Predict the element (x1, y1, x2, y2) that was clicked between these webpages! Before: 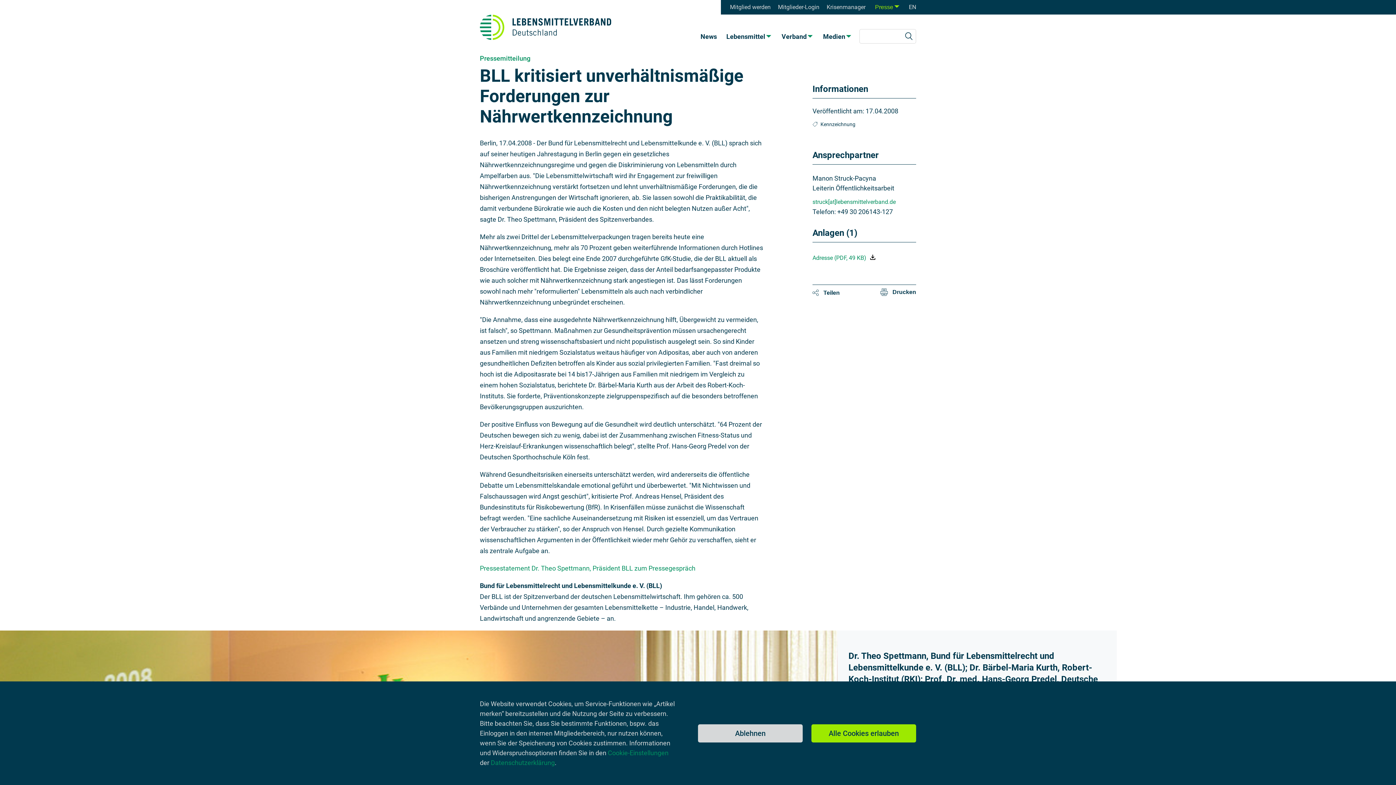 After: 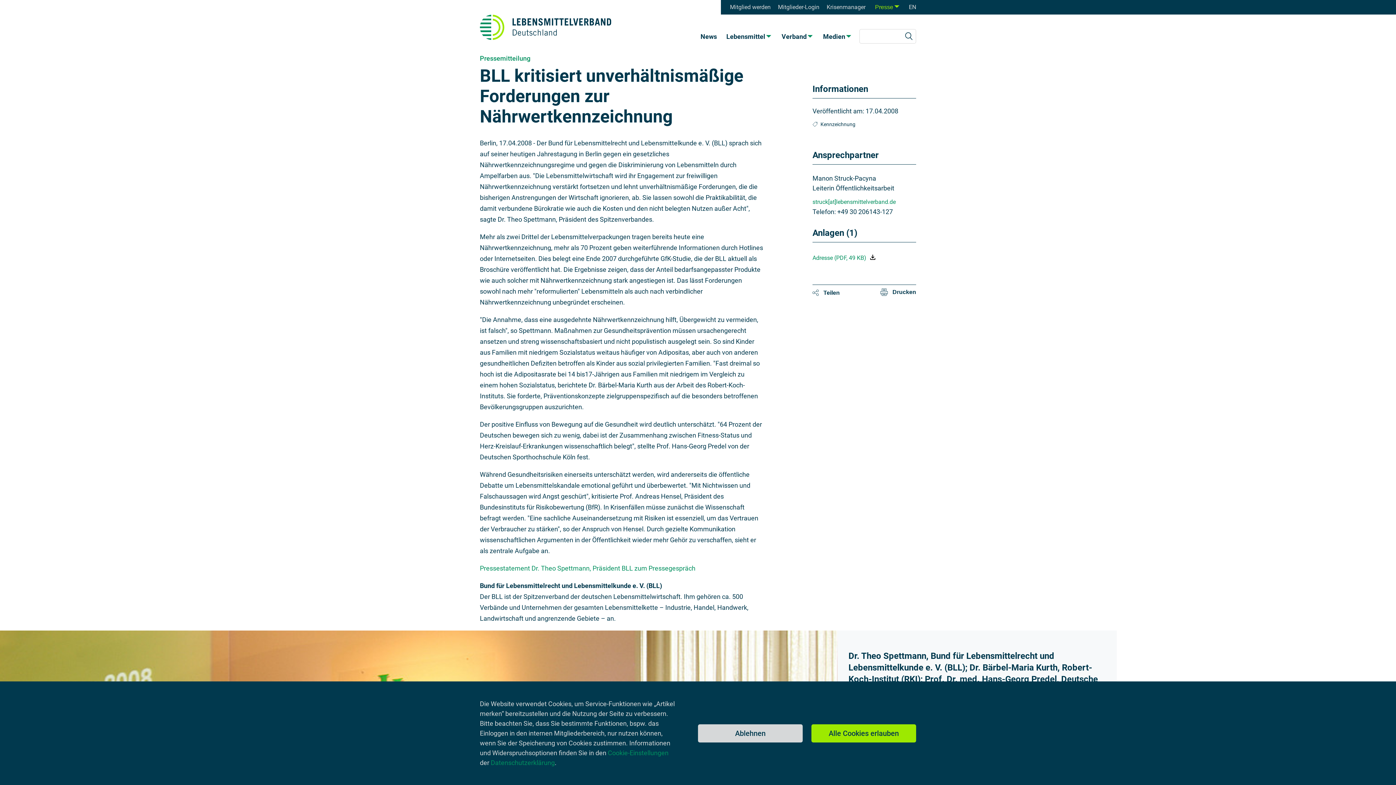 Action: bbox: (812, 254, 877, 261) label: Adresse (PDF, 49 KB) 